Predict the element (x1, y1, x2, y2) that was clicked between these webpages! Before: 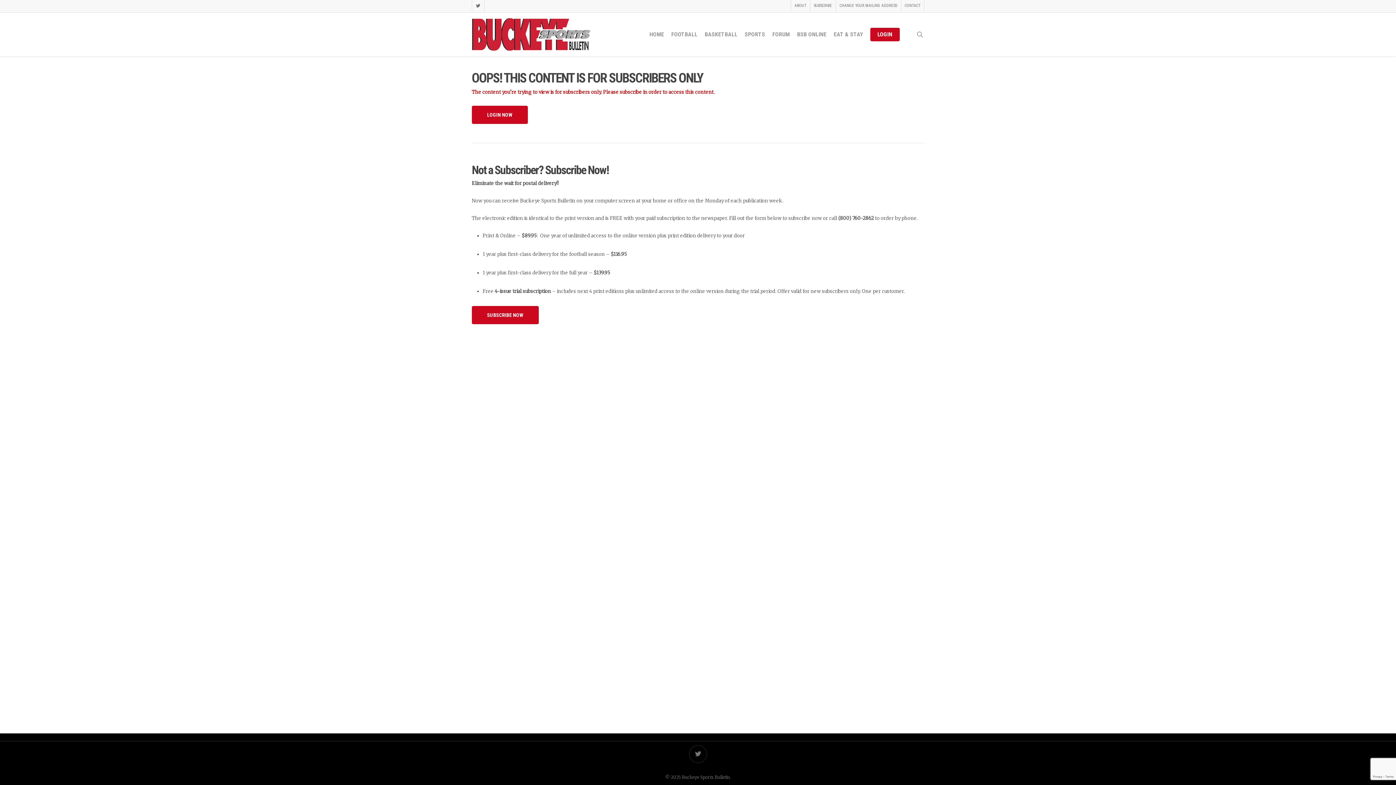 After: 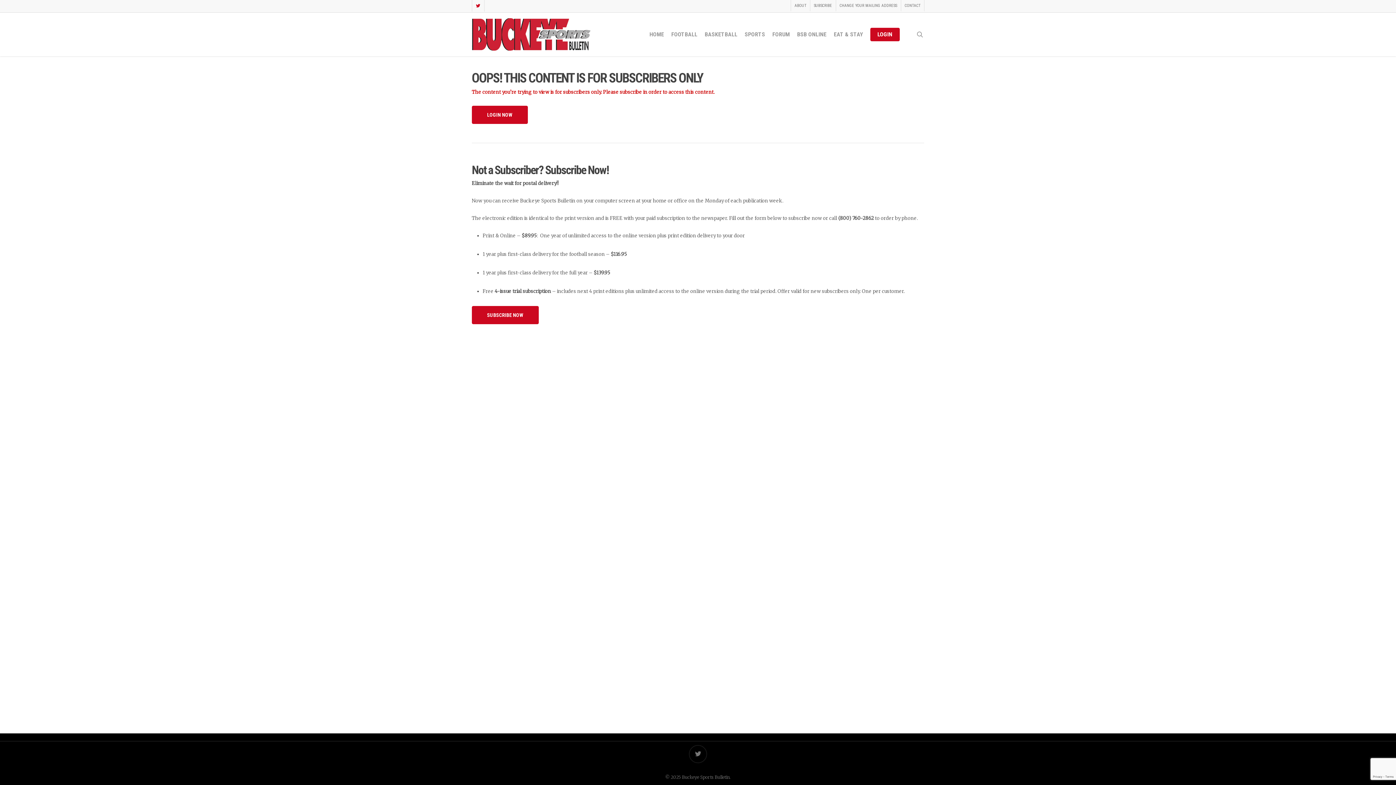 Action: label: TWITTER bbox: (471, 0, 484, 11)